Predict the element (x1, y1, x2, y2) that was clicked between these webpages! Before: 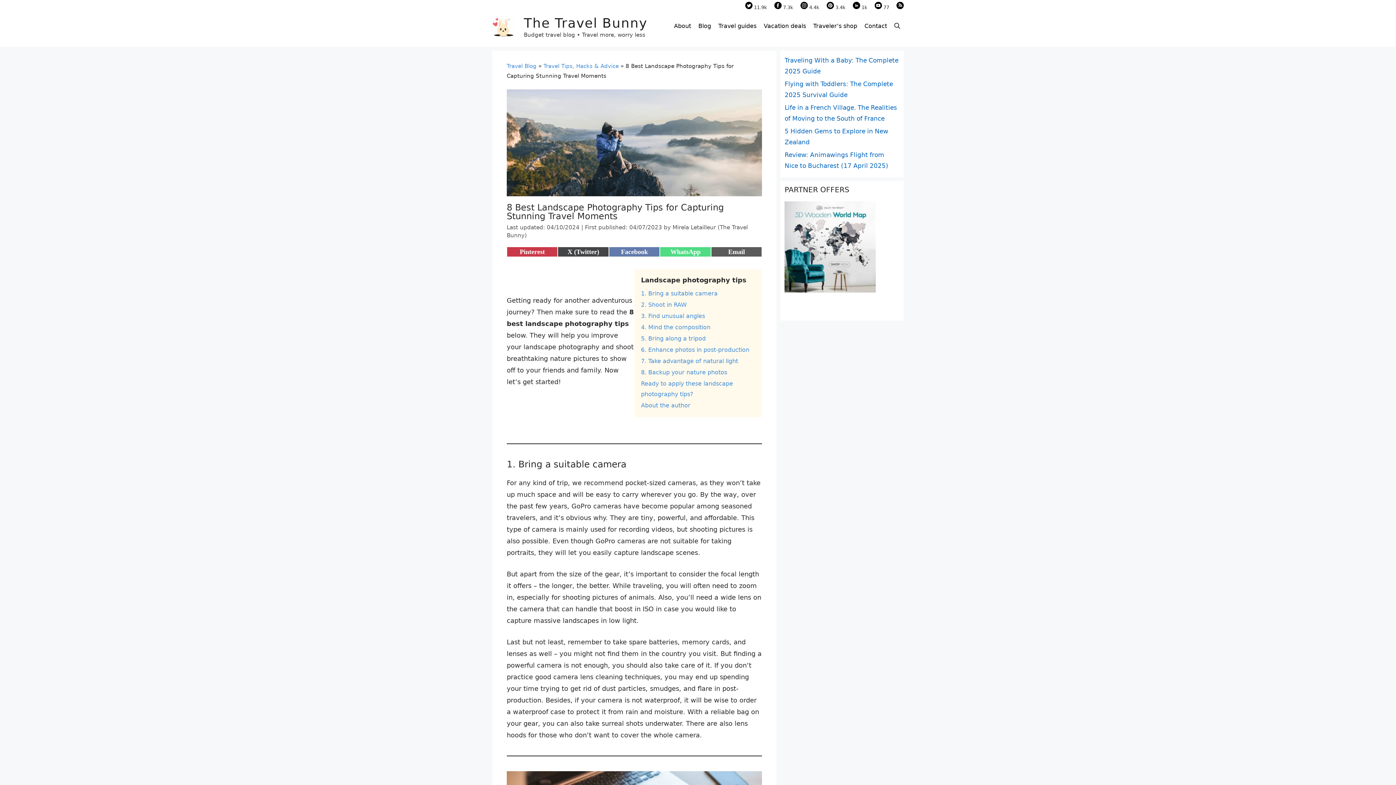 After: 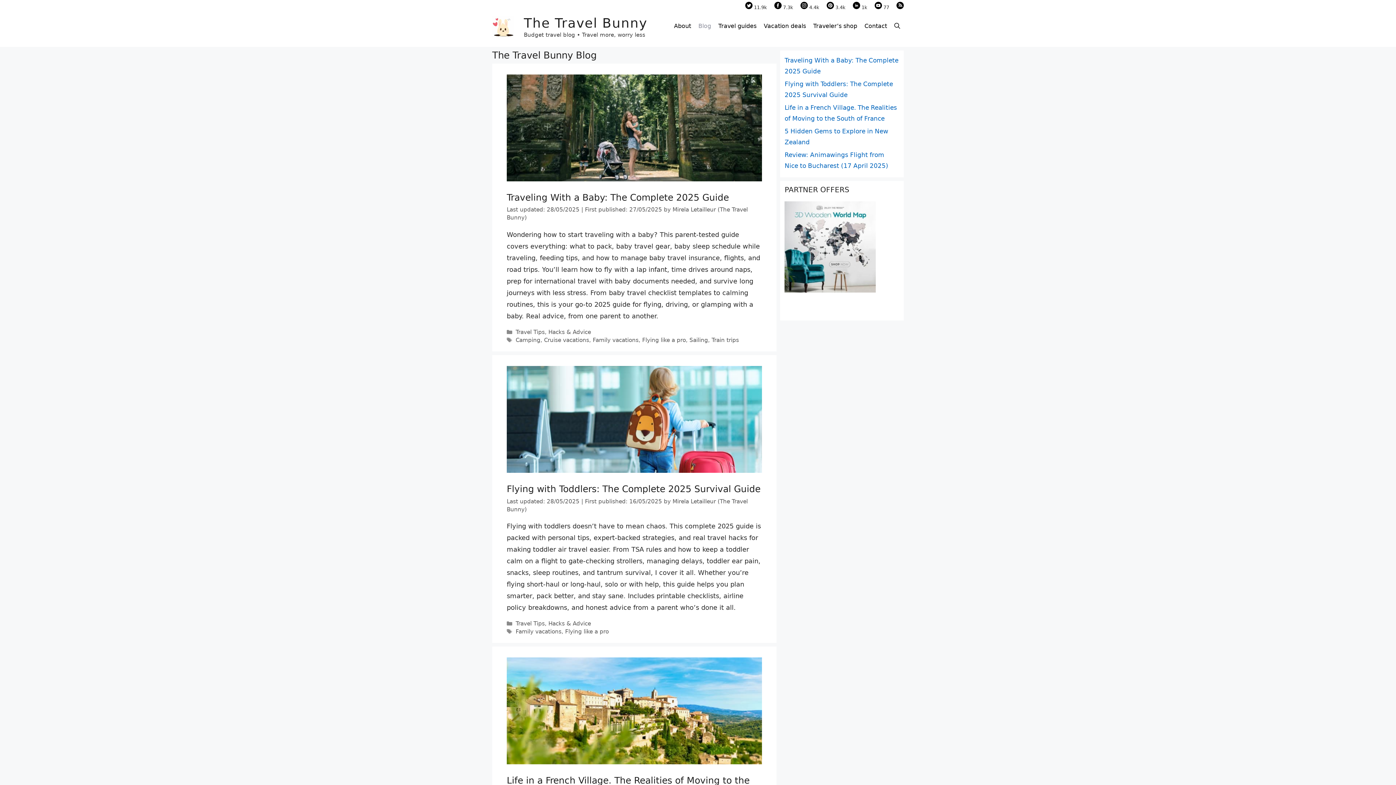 Action: label: Blog bbox: (694, 15, 714, 37)